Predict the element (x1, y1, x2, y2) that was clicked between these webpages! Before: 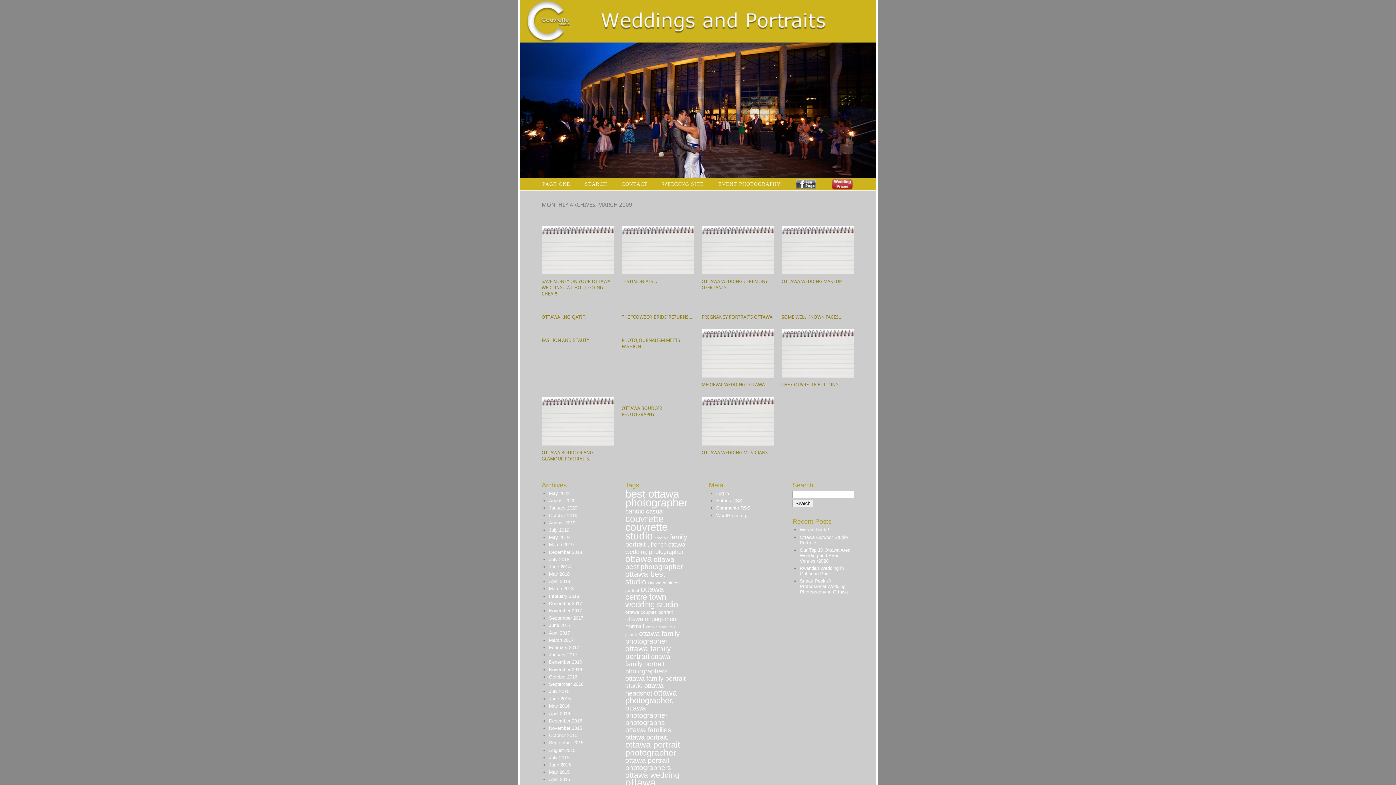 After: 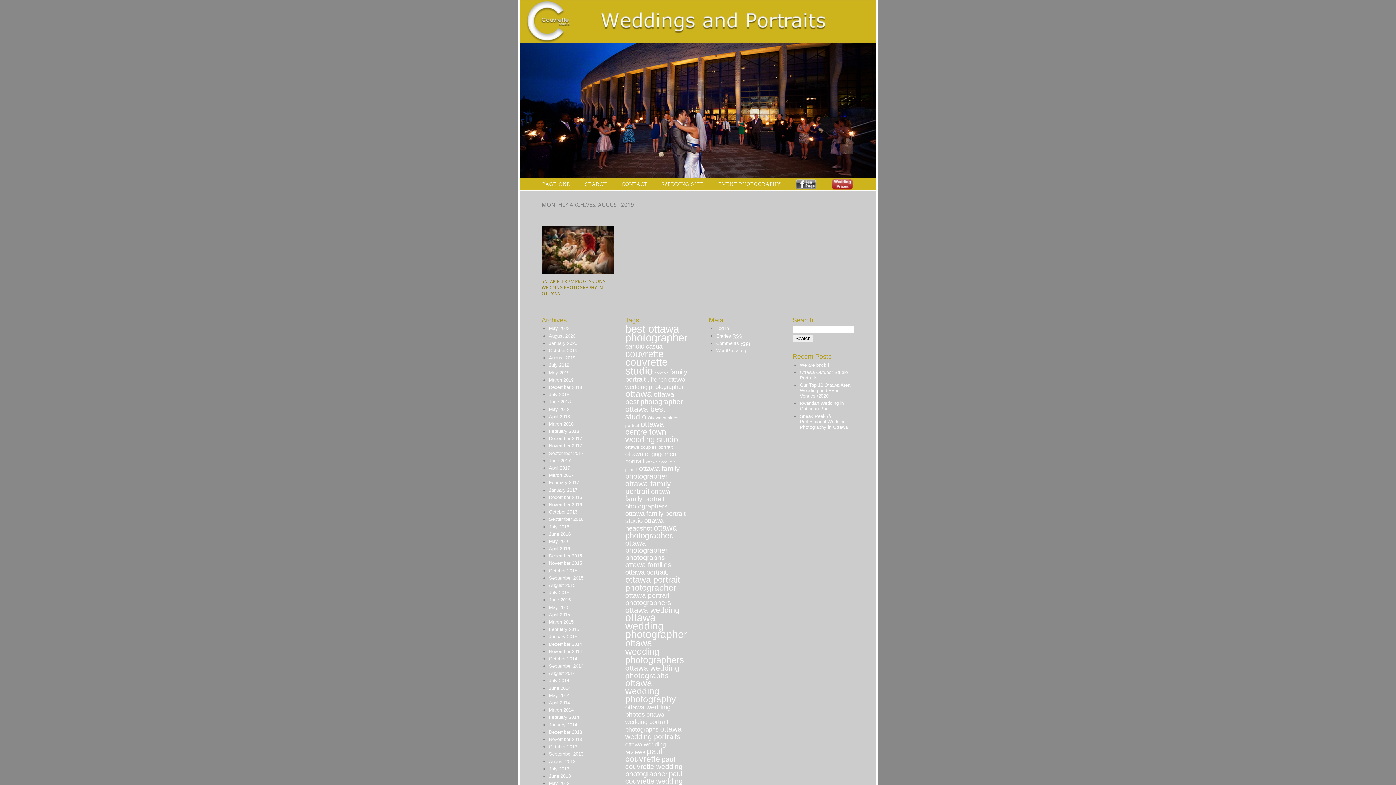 Action: bbox: (549, 520, 575, 525) label: August 2019